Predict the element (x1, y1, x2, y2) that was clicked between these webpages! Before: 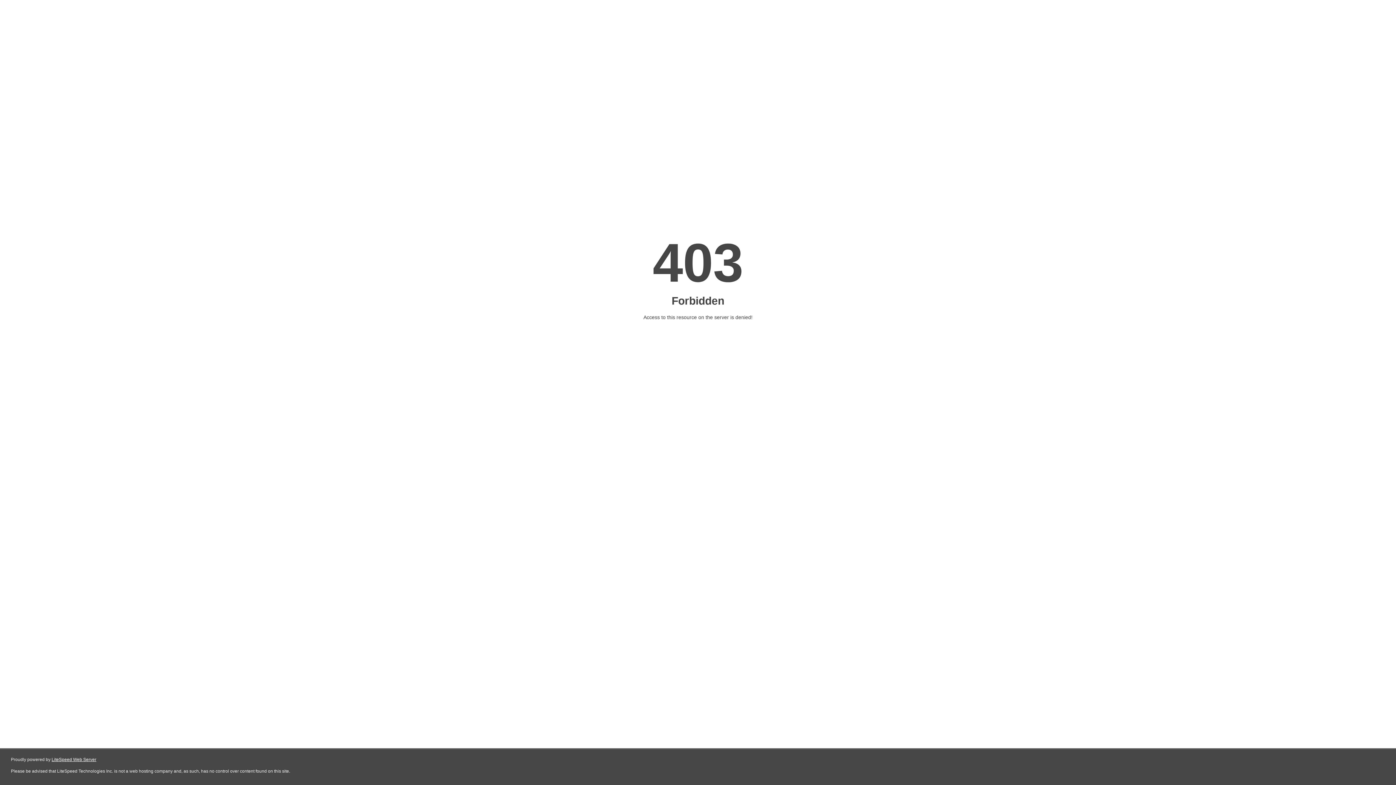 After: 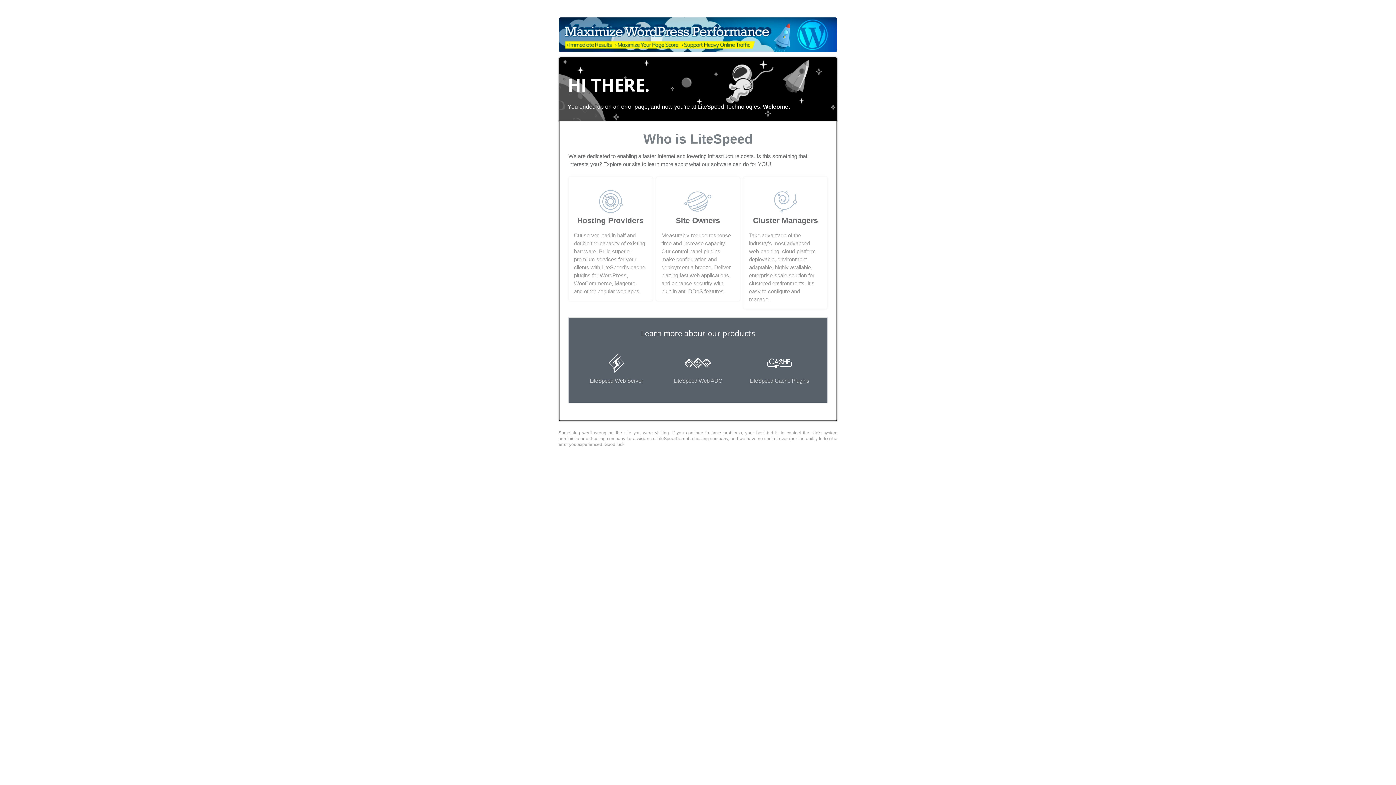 Action: bbox: (51, 757, 96, 762) label: LiteSpeed Web Server